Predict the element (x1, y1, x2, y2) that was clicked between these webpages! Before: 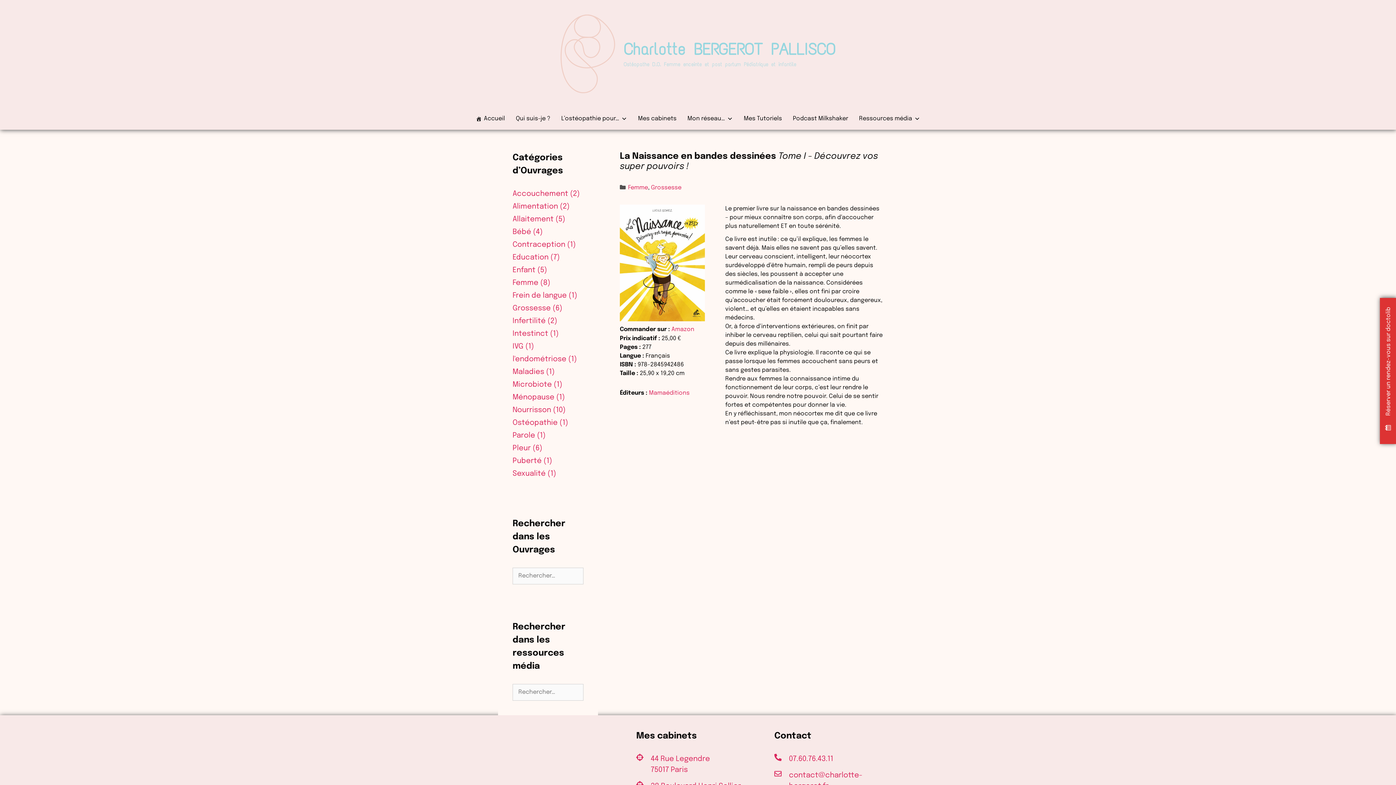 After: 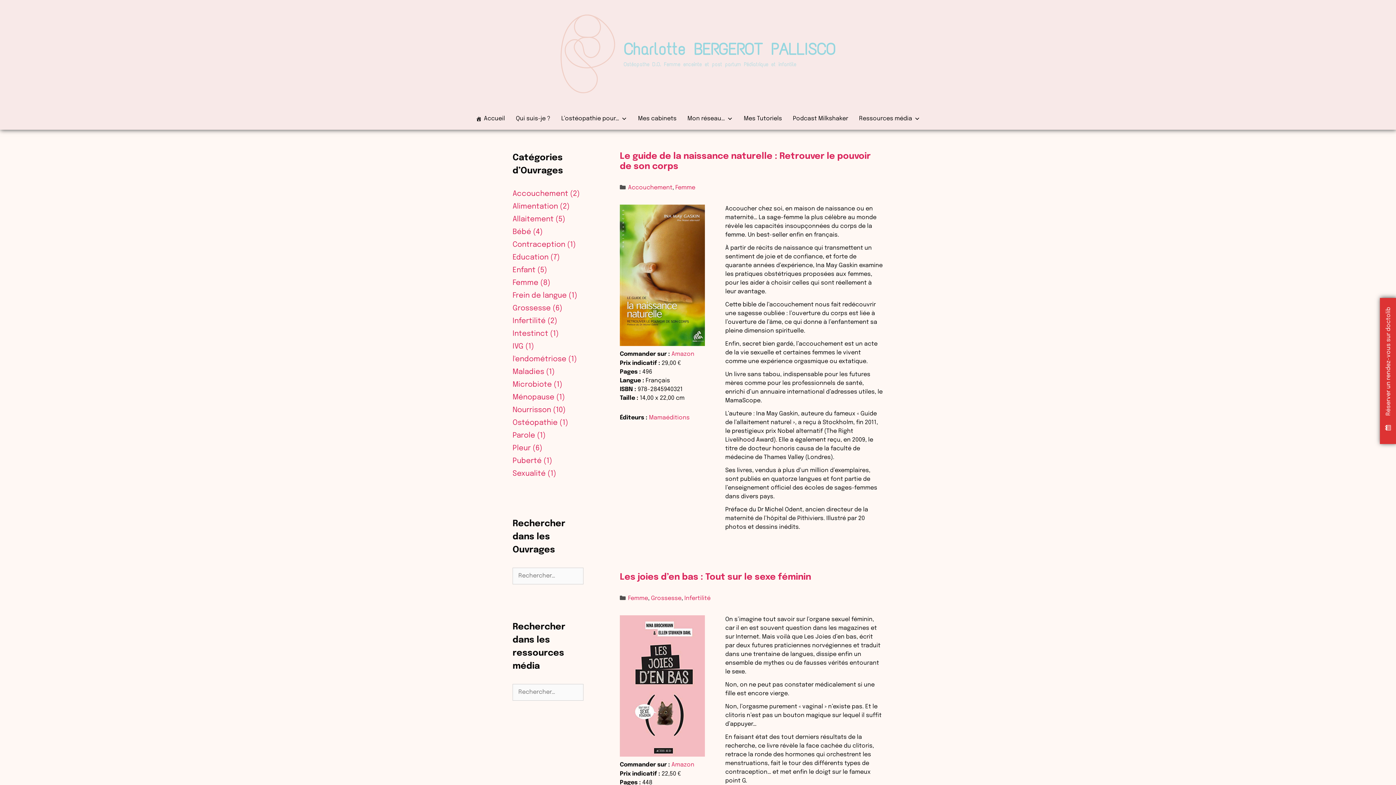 Action: label: Femme (8 éléments) bbox: (512, 279, 550, 287)